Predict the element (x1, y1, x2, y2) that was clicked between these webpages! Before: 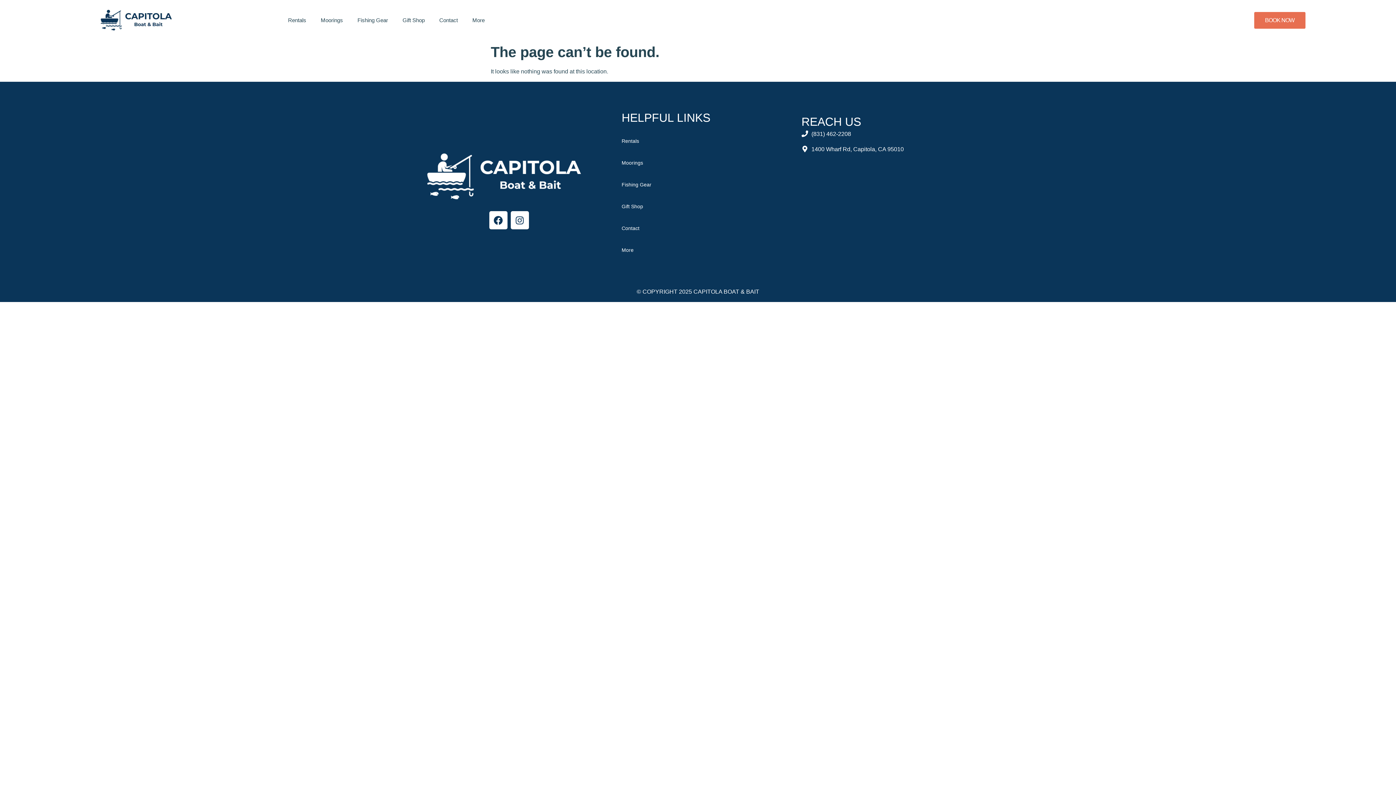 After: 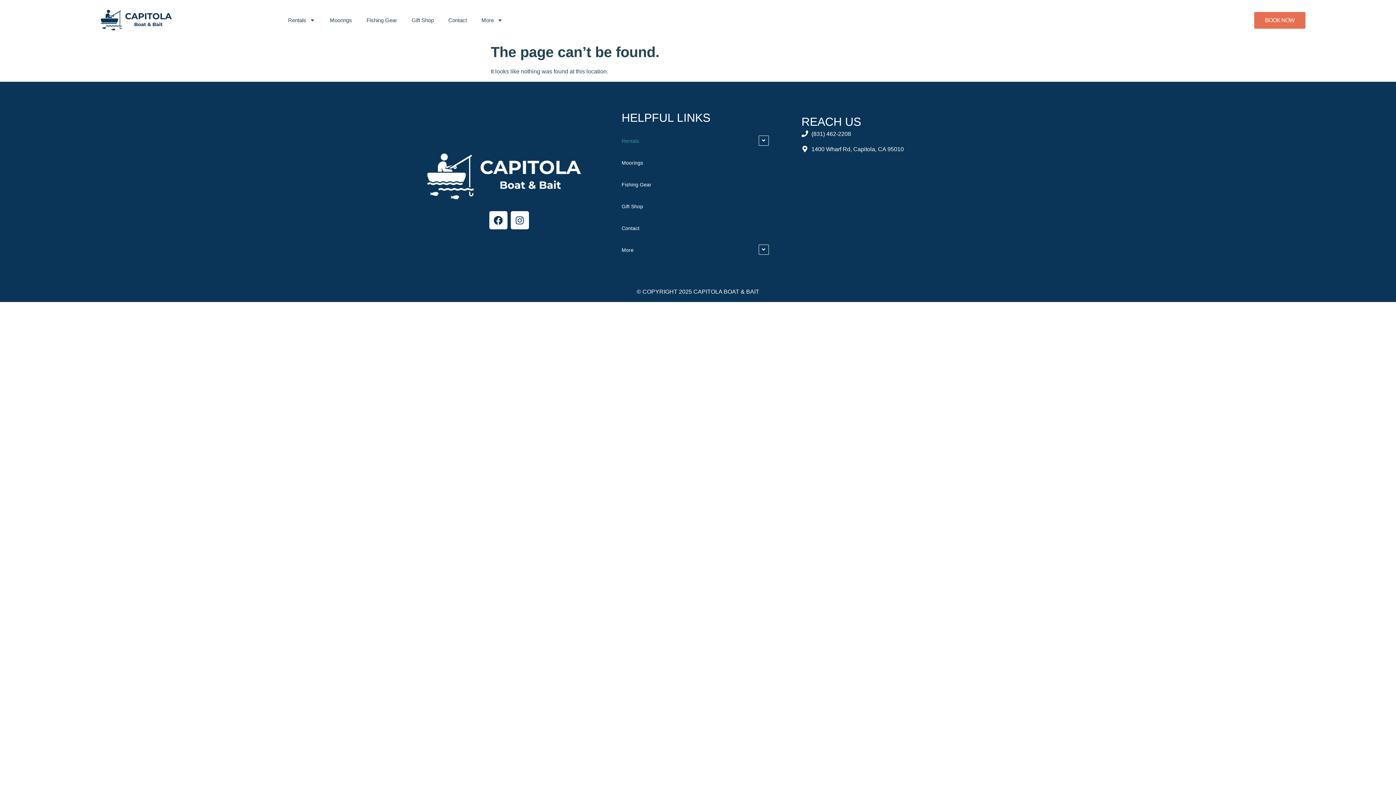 Action: bbox: (621, 131, 772, 153) label: Rentals